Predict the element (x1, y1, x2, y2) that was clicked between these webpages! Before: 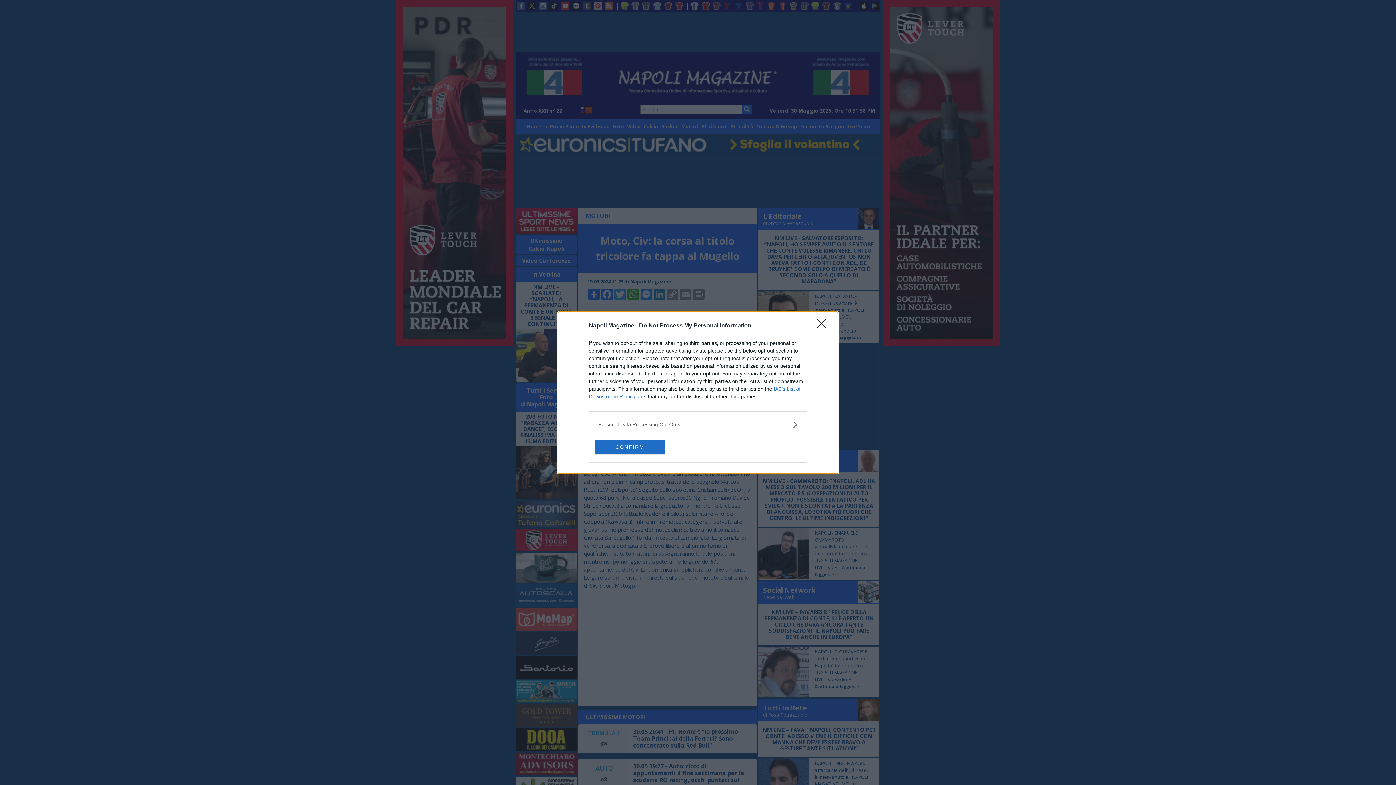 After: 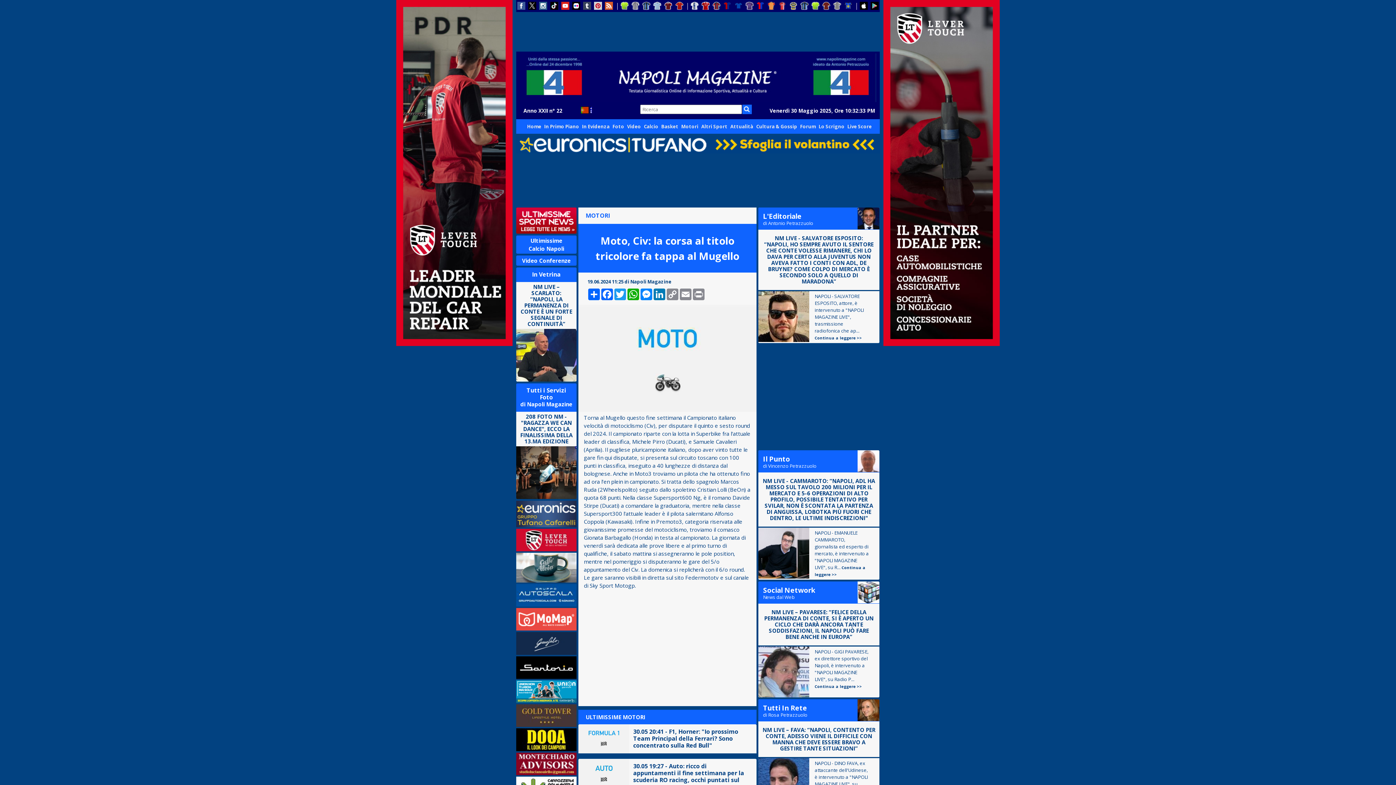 Action: label: CONFIRM bbox: (595, 439, 664, 454)